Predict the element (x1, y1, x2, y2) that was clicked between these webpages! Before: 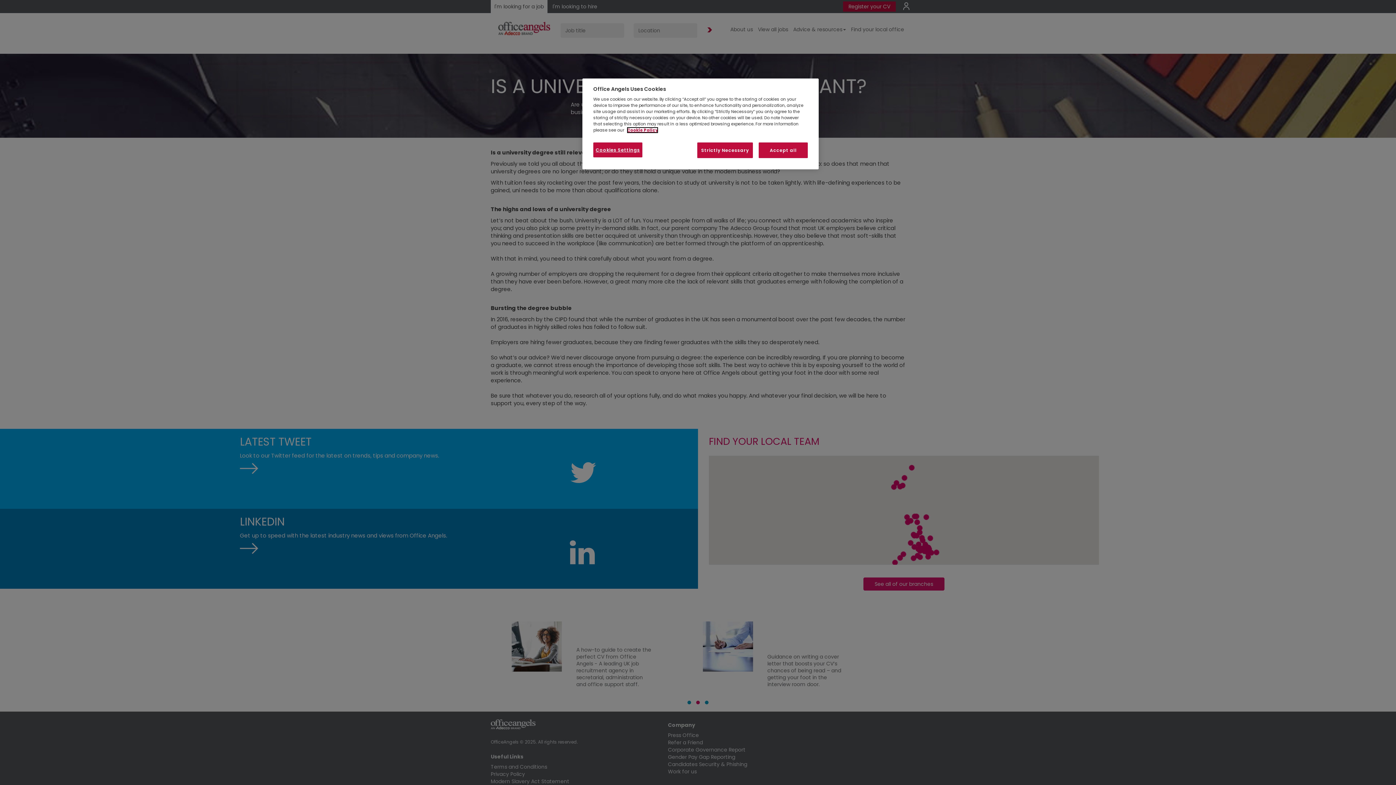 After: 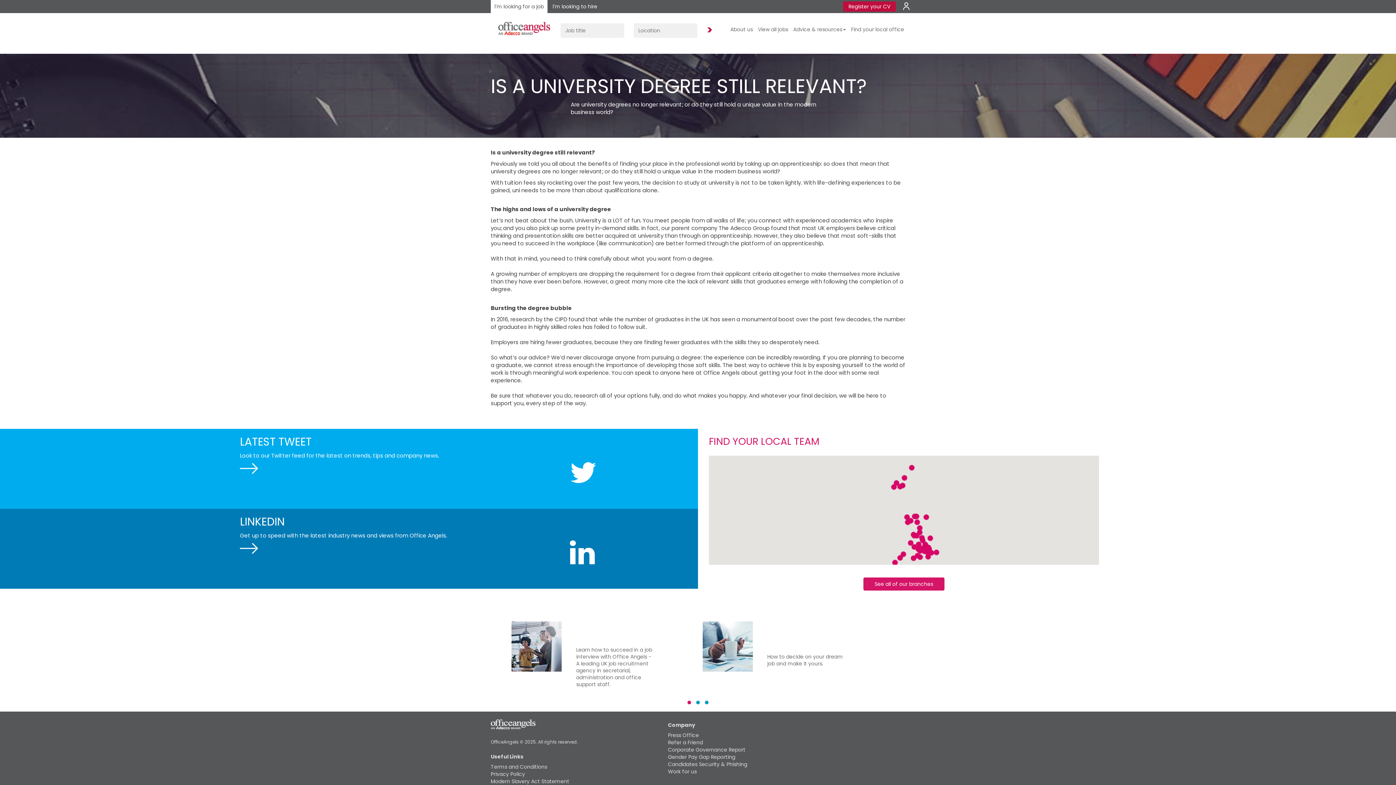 Action: label: Strictly Necessary bbox: (697, 142, 753, 158)